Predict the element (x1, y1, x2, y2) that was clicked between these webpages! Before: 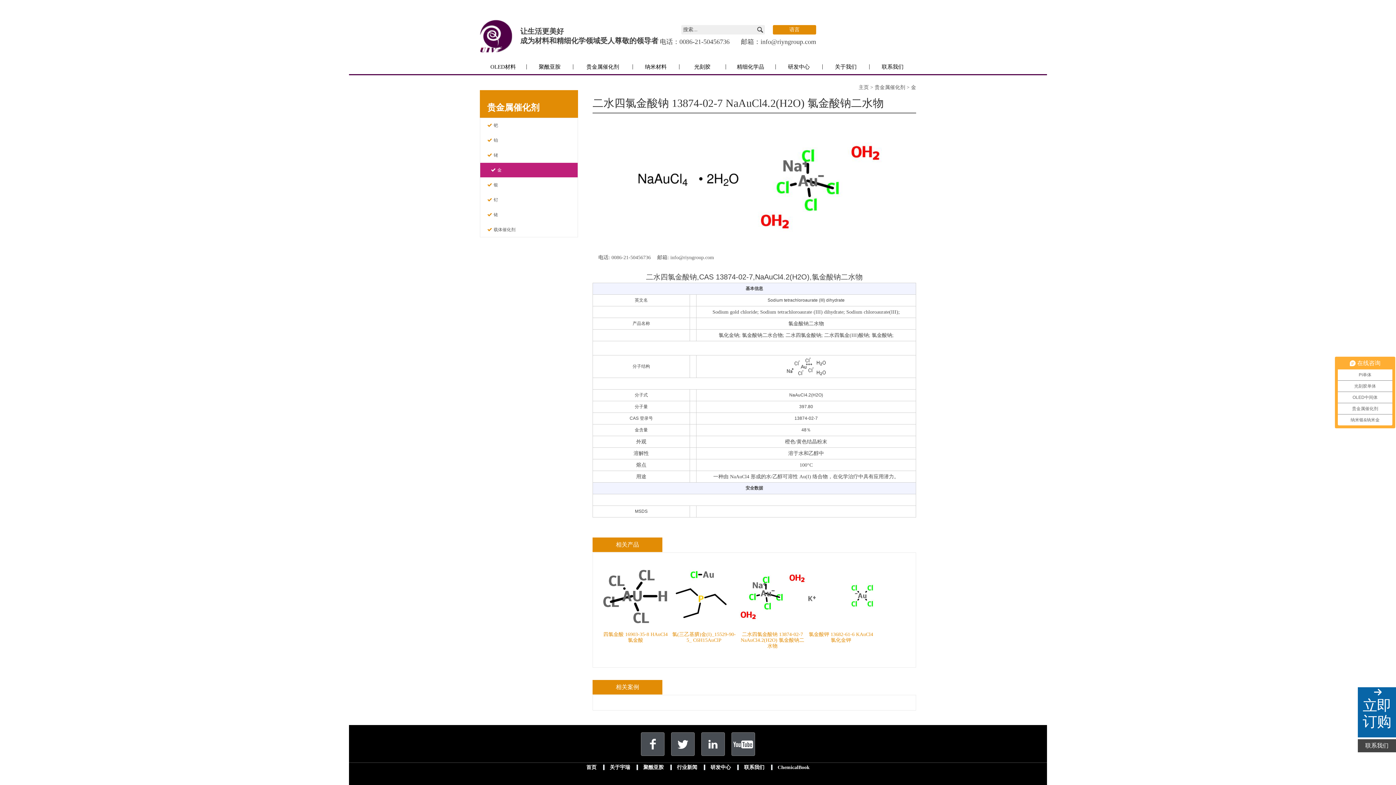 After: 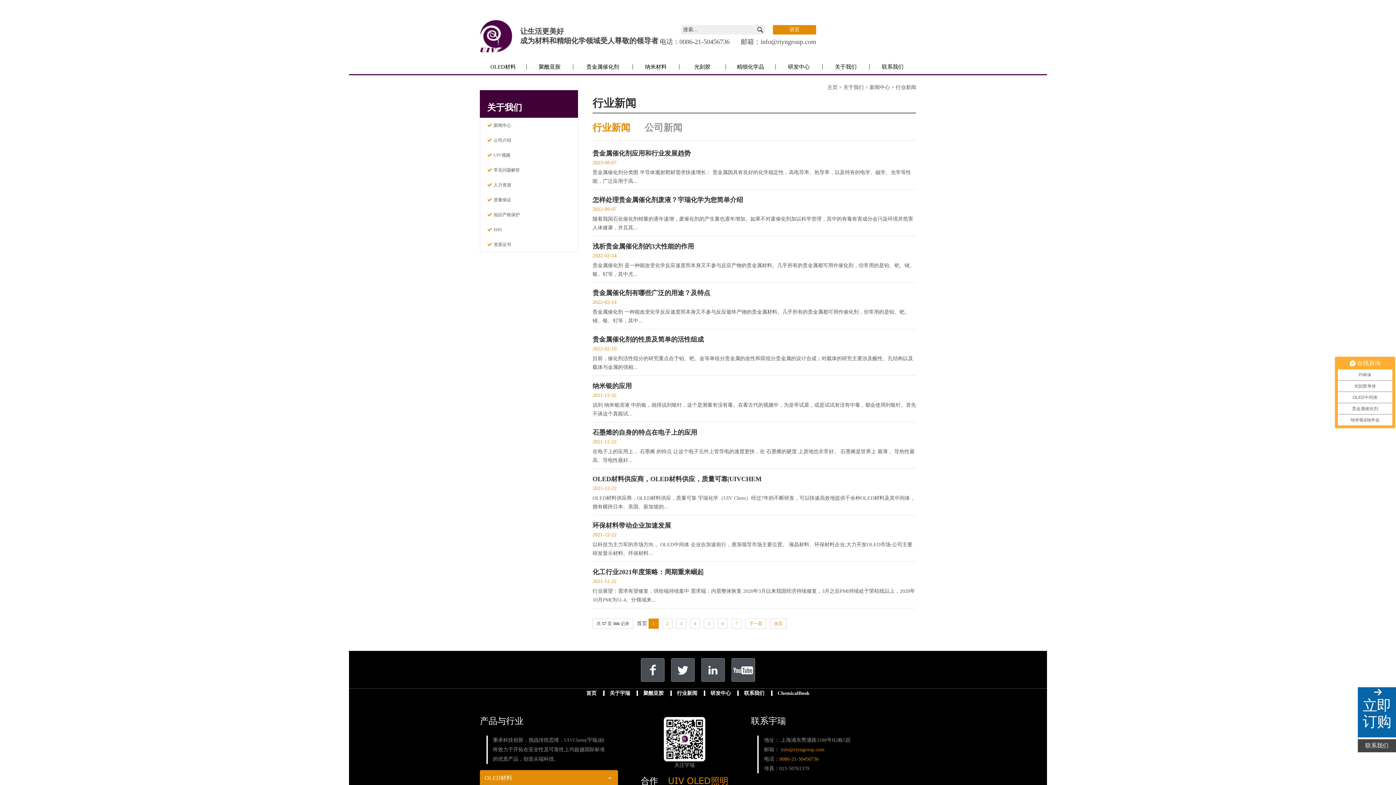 Action: label: 行业新闻 bbox: (670, 765, 702, 770)